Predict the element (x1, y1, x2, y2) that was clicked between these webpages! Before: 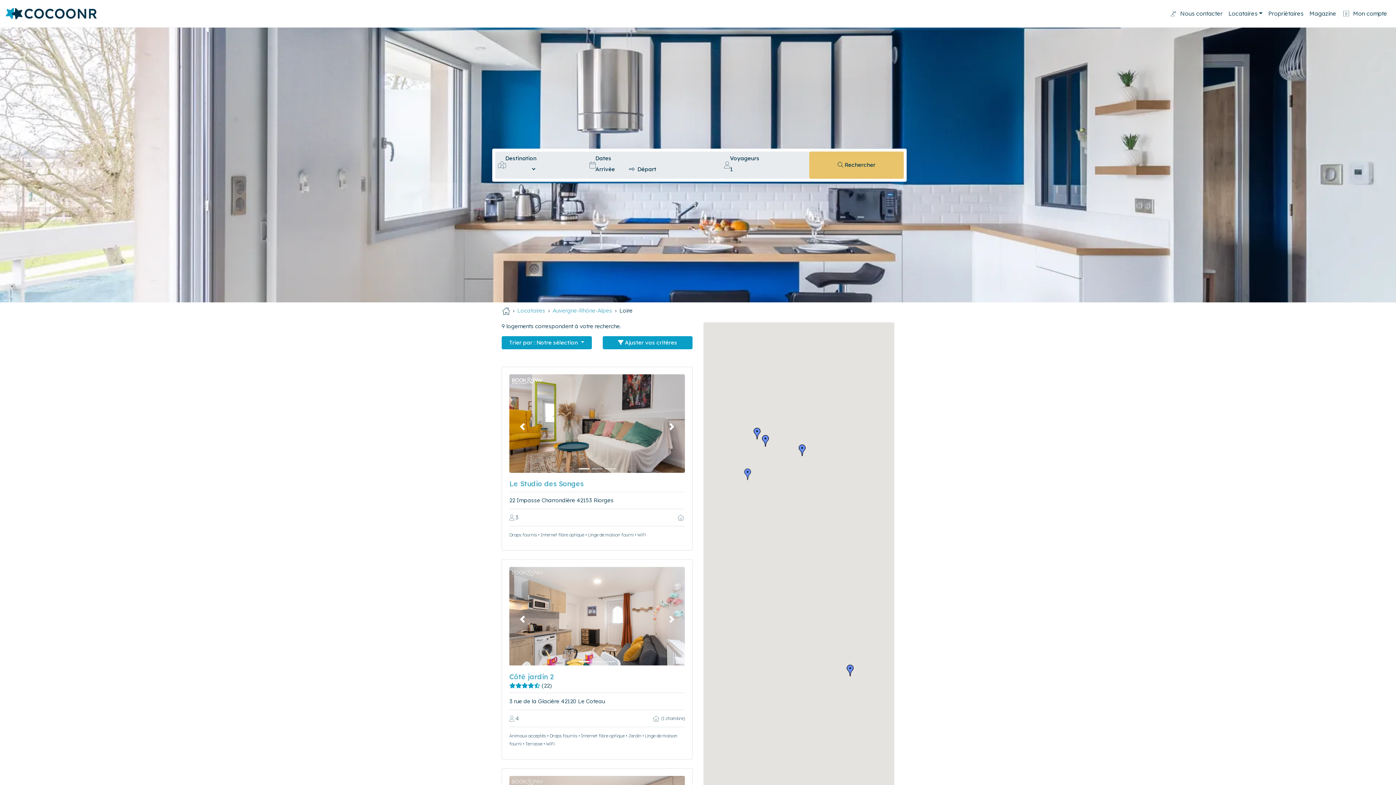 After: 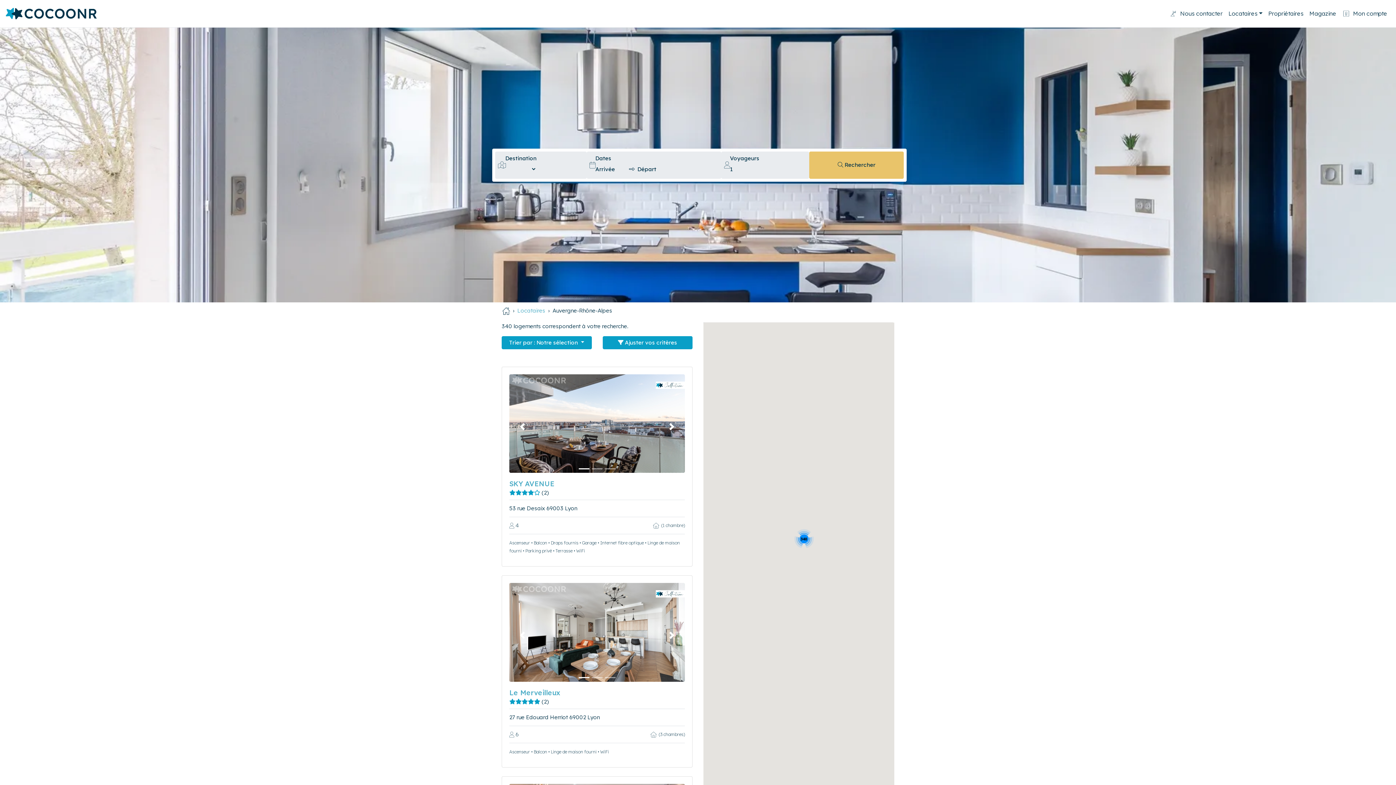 Action: label: Auvergne-Rhône-Alpes bbox: (545, 307, 612, 315)